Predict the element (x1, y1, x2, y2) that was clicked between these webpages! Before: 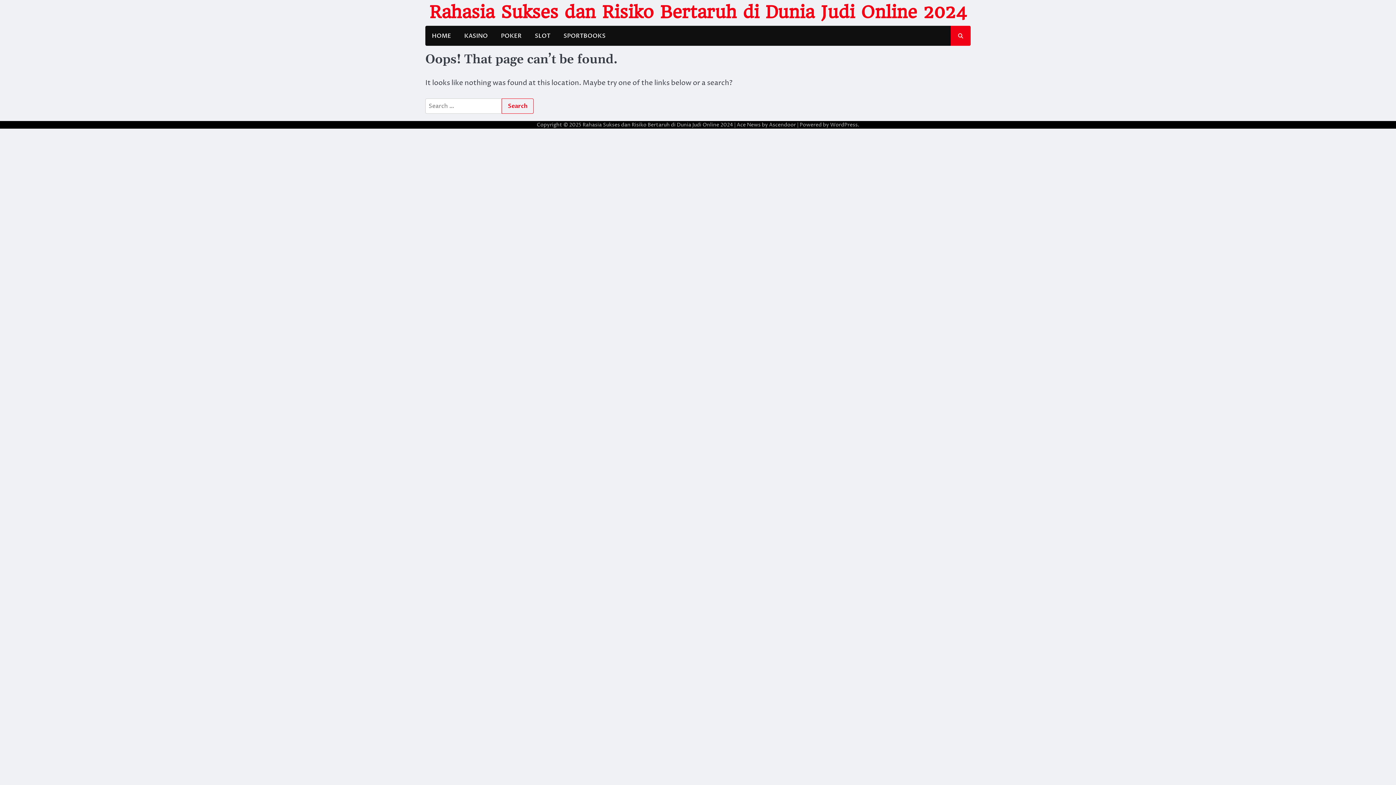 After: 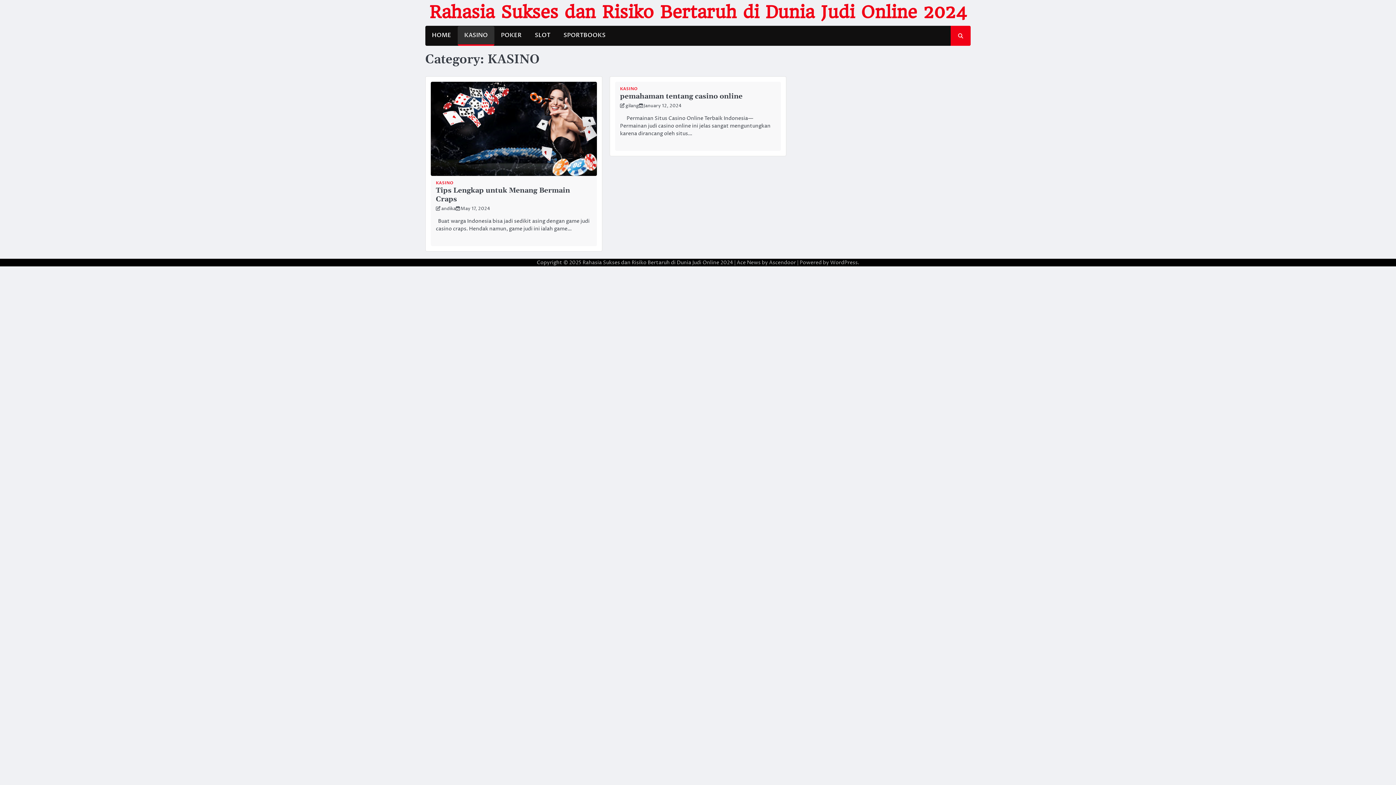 Action: bbox: (457, 26, 494, 44) label: KASINO